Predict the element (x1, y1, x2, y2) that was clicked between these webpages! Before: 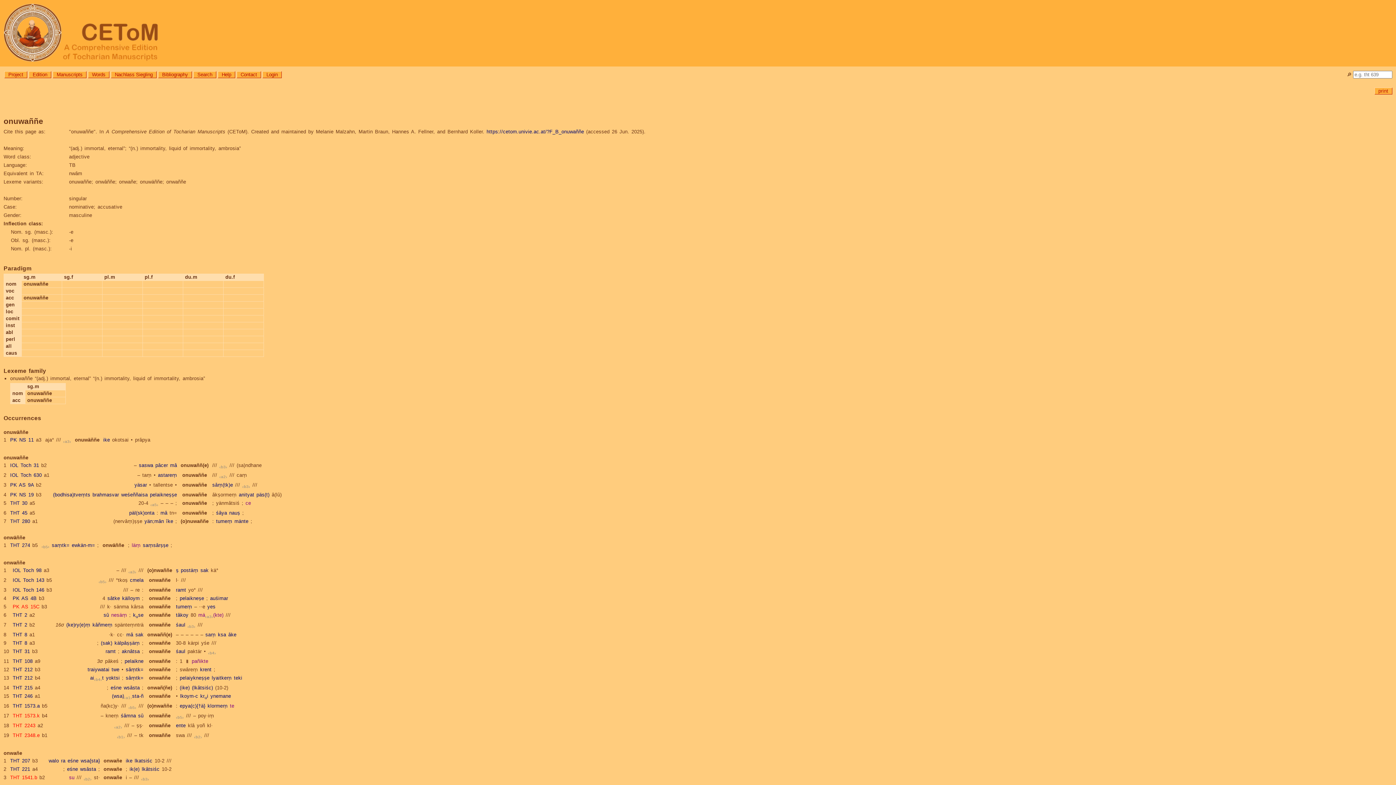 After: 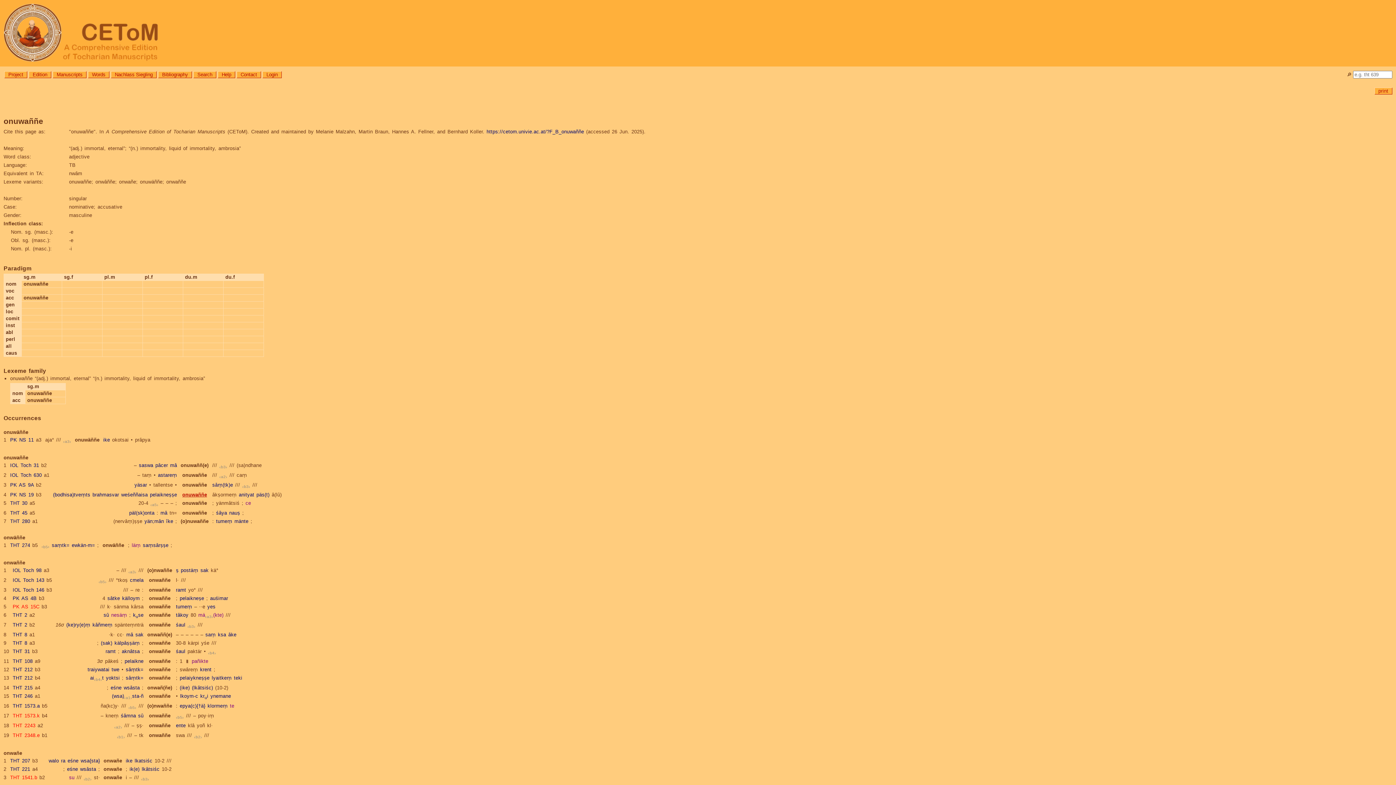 Action: label: onuwaññe bbox: (182, 492, 207, 497)